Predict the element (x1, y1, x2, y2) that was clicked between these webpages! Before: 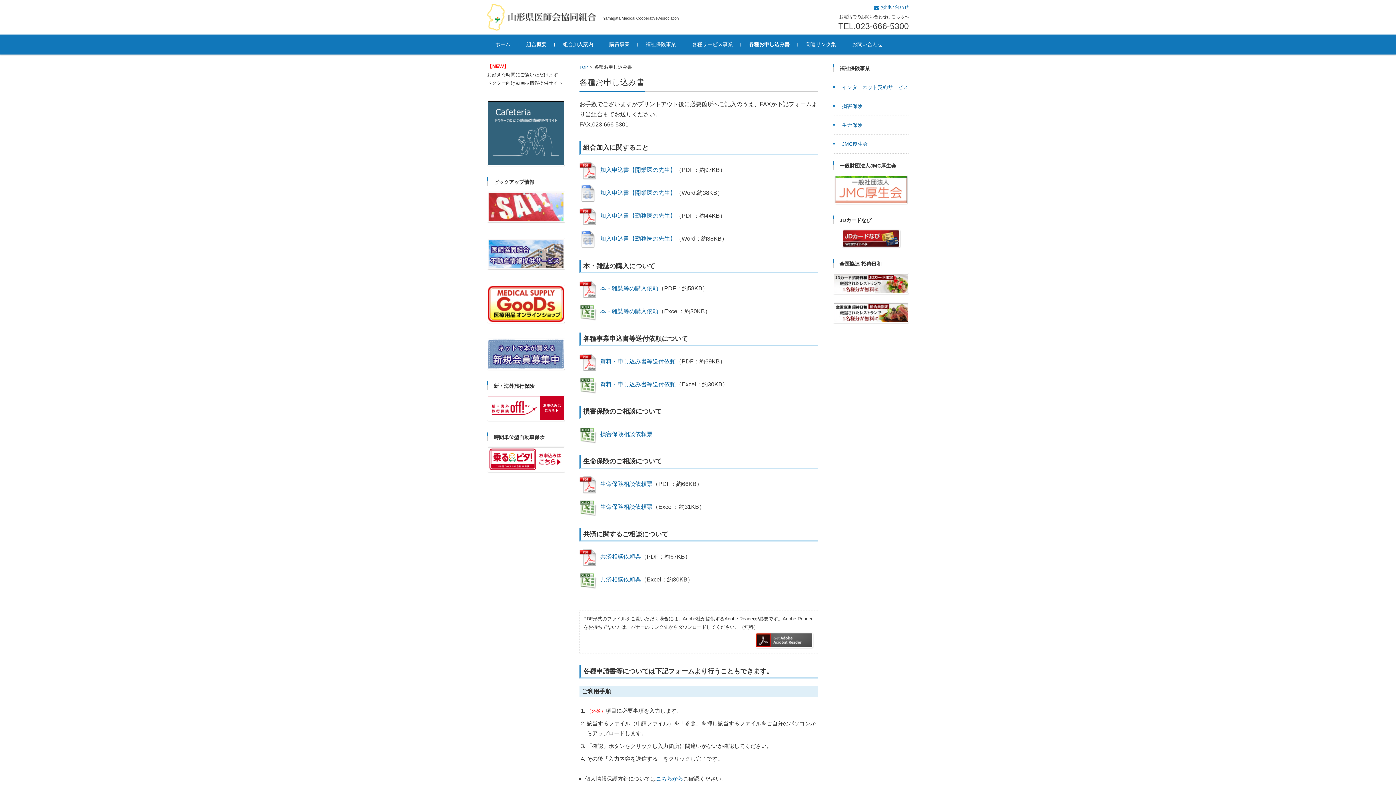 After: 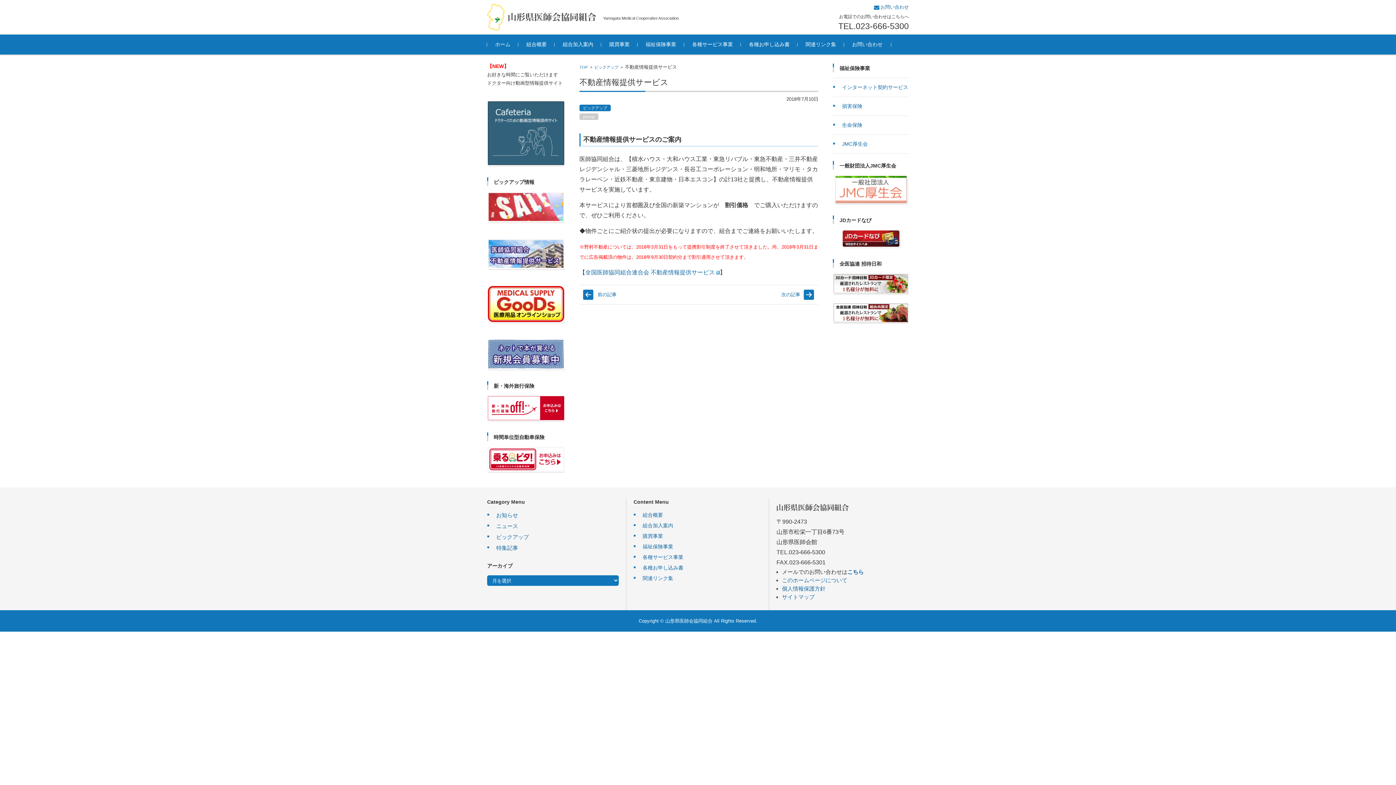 Action: bbox: (487, 238, 565, 269)